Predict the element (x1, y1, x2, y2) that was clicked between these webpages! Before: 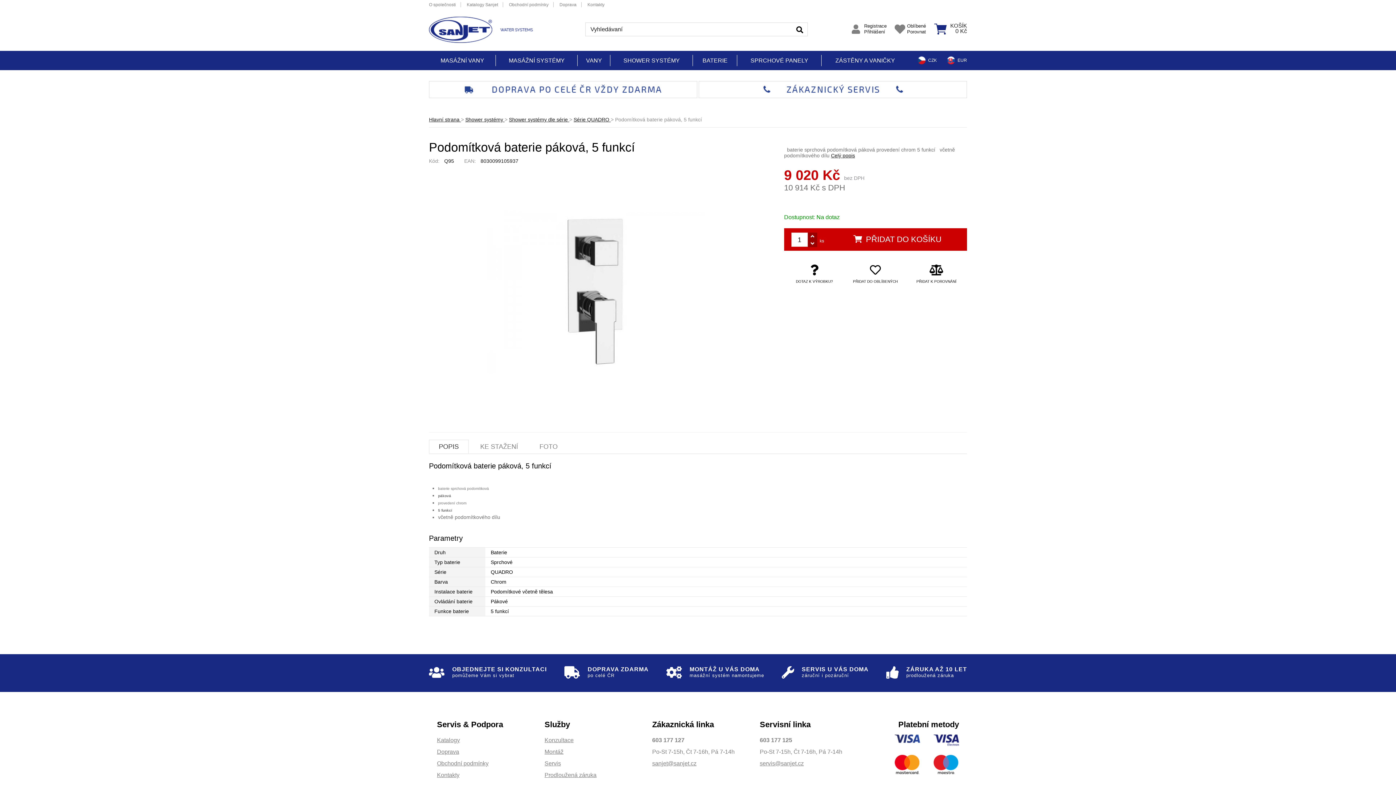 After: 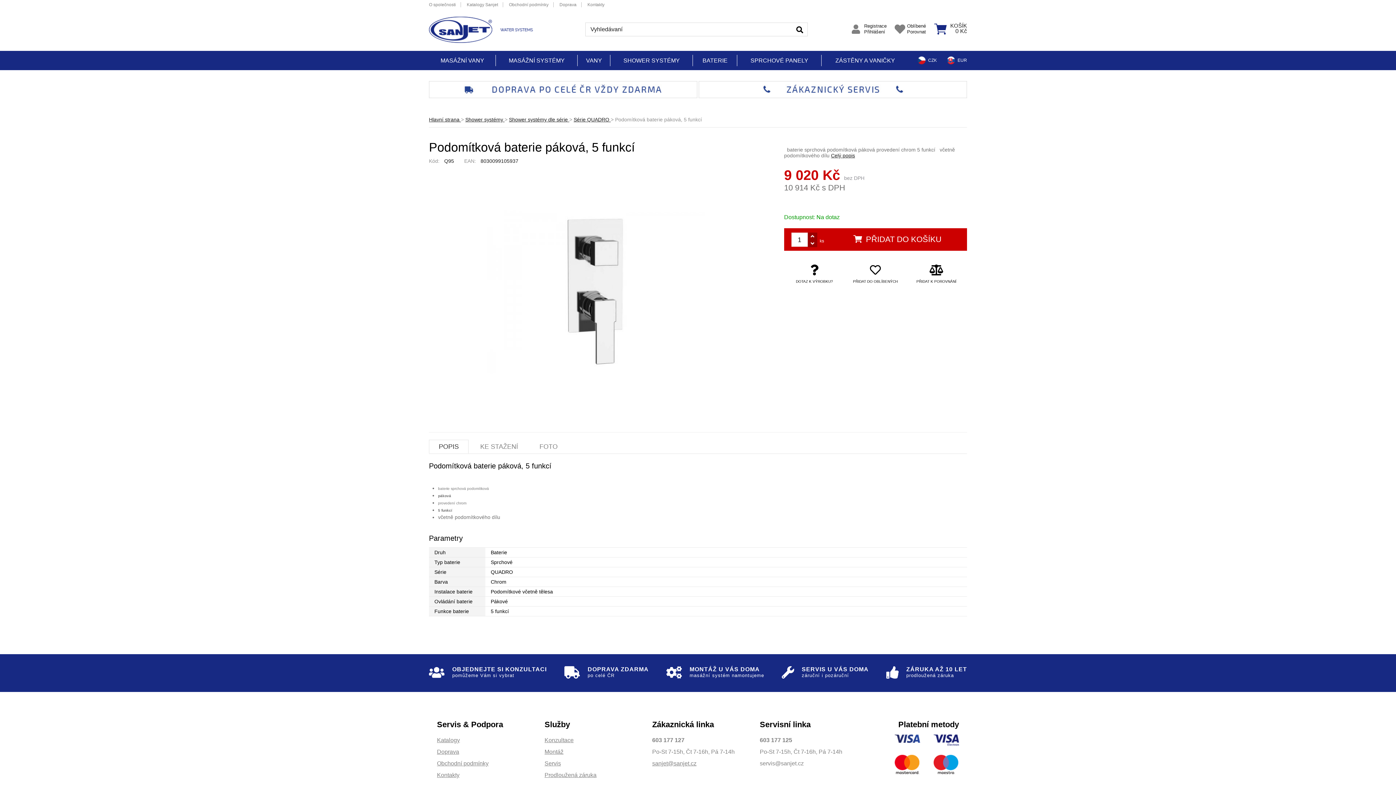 Action: label: servis@sanjet.cz bbox: (760, 760, 804, 766)